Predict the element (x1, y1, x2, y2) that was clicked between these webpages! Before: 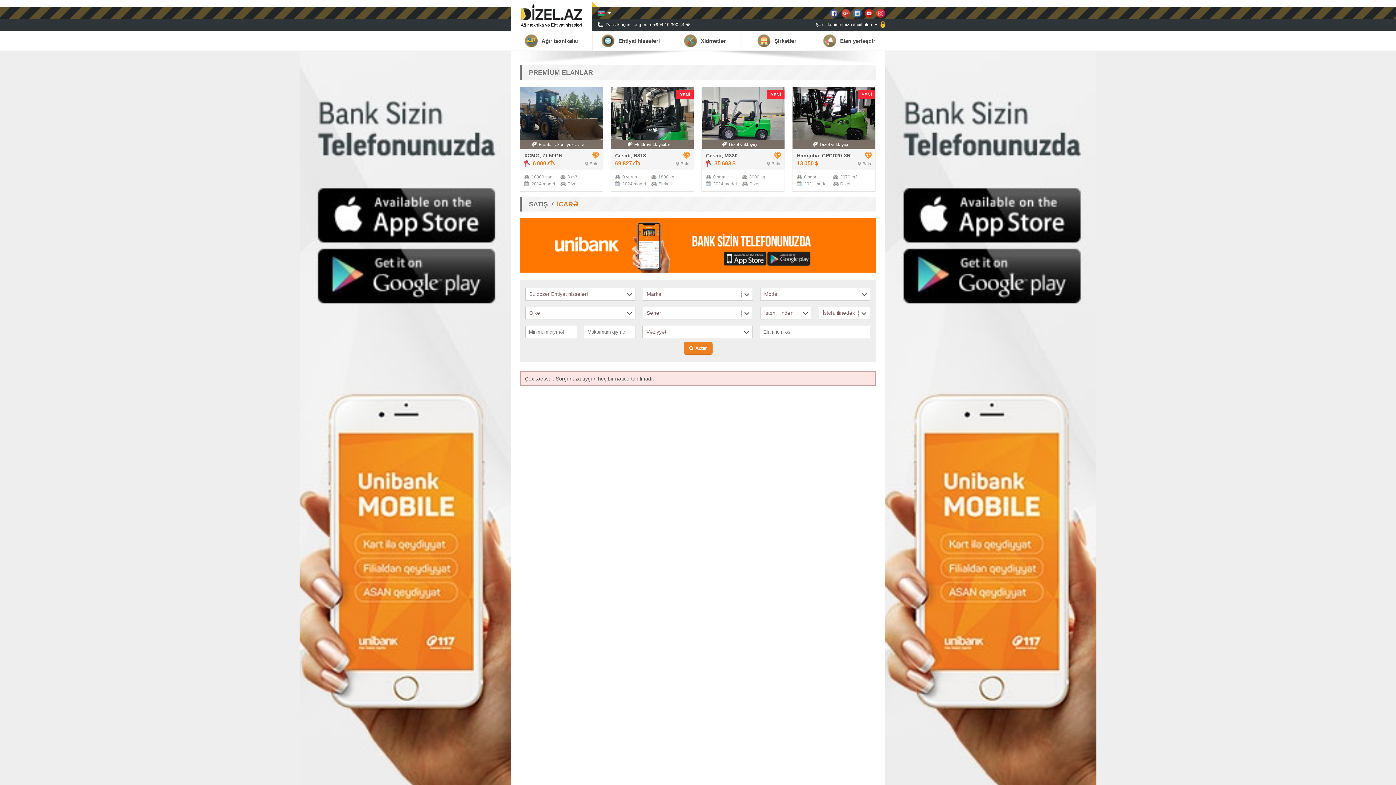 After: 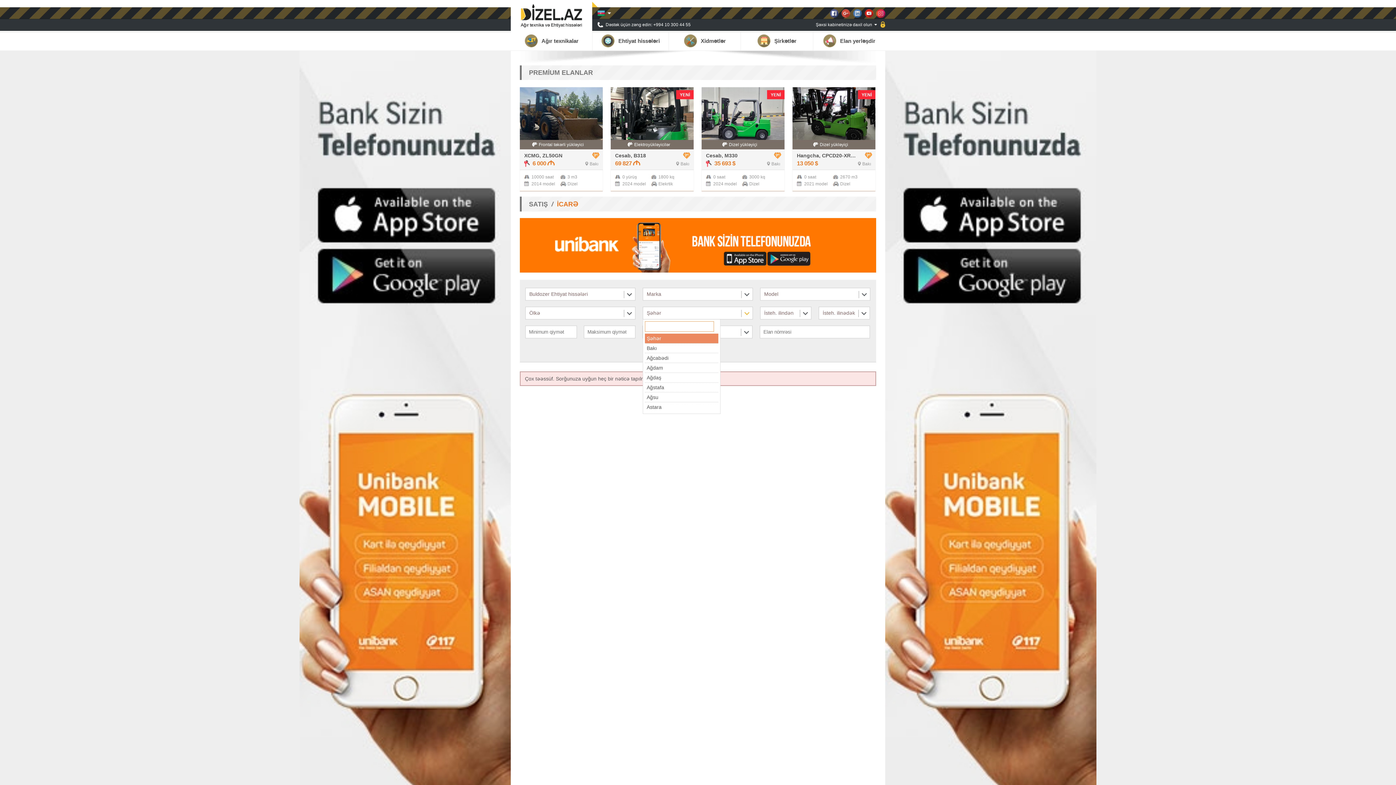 Action: bbox: (643, 307, 752, 319) label: Şəhər